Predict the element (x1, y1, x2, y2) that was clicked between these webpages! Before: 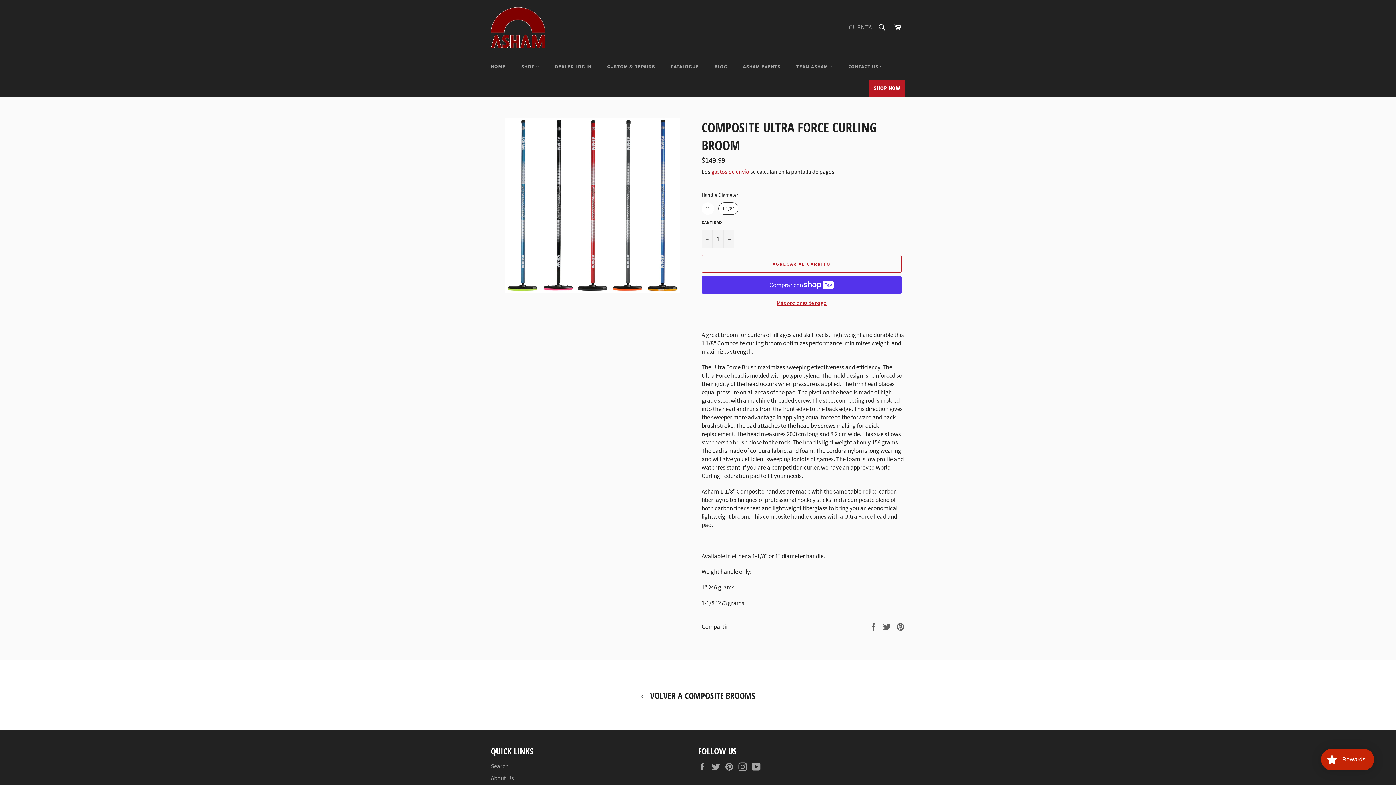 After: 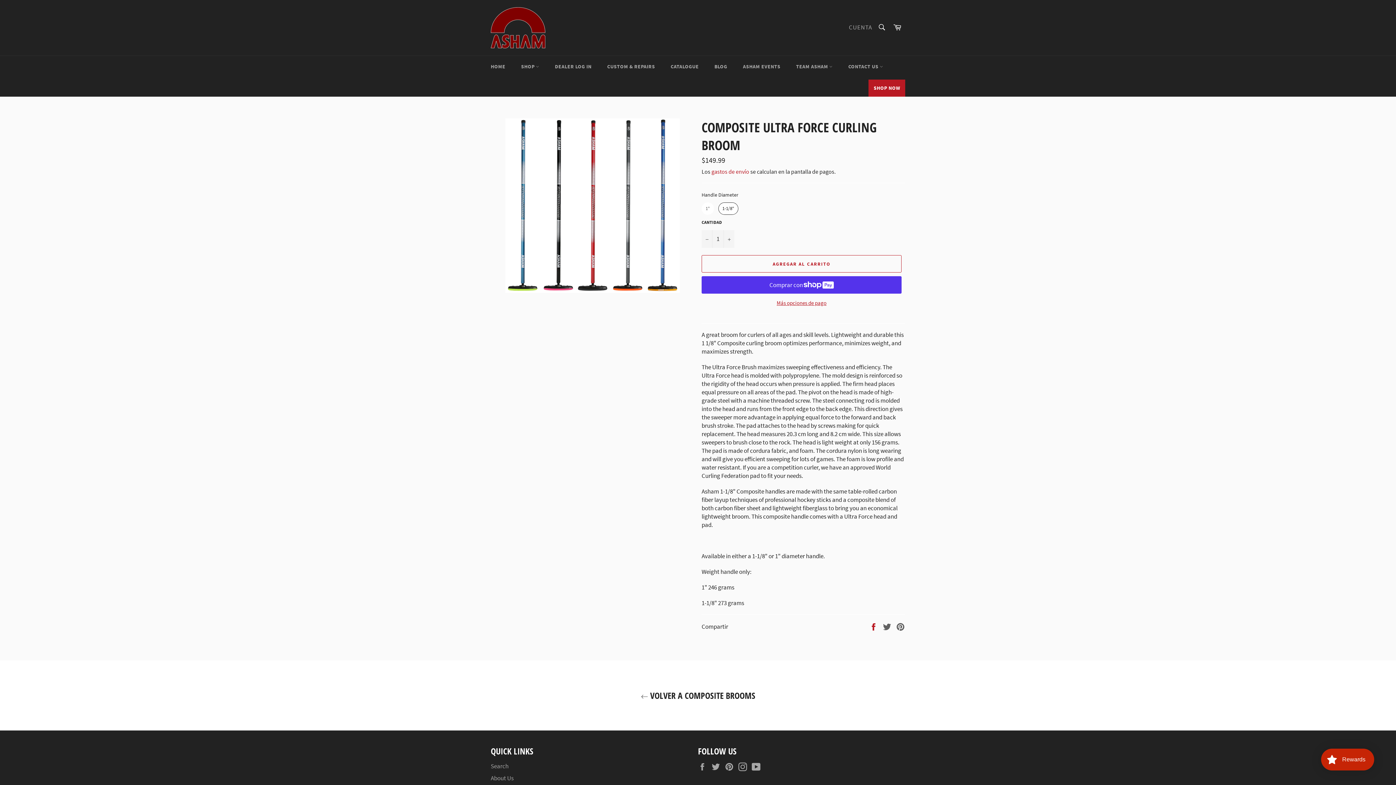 Action: label:  
Compartir en Facebook bbox: (869, 622, 879, 630)